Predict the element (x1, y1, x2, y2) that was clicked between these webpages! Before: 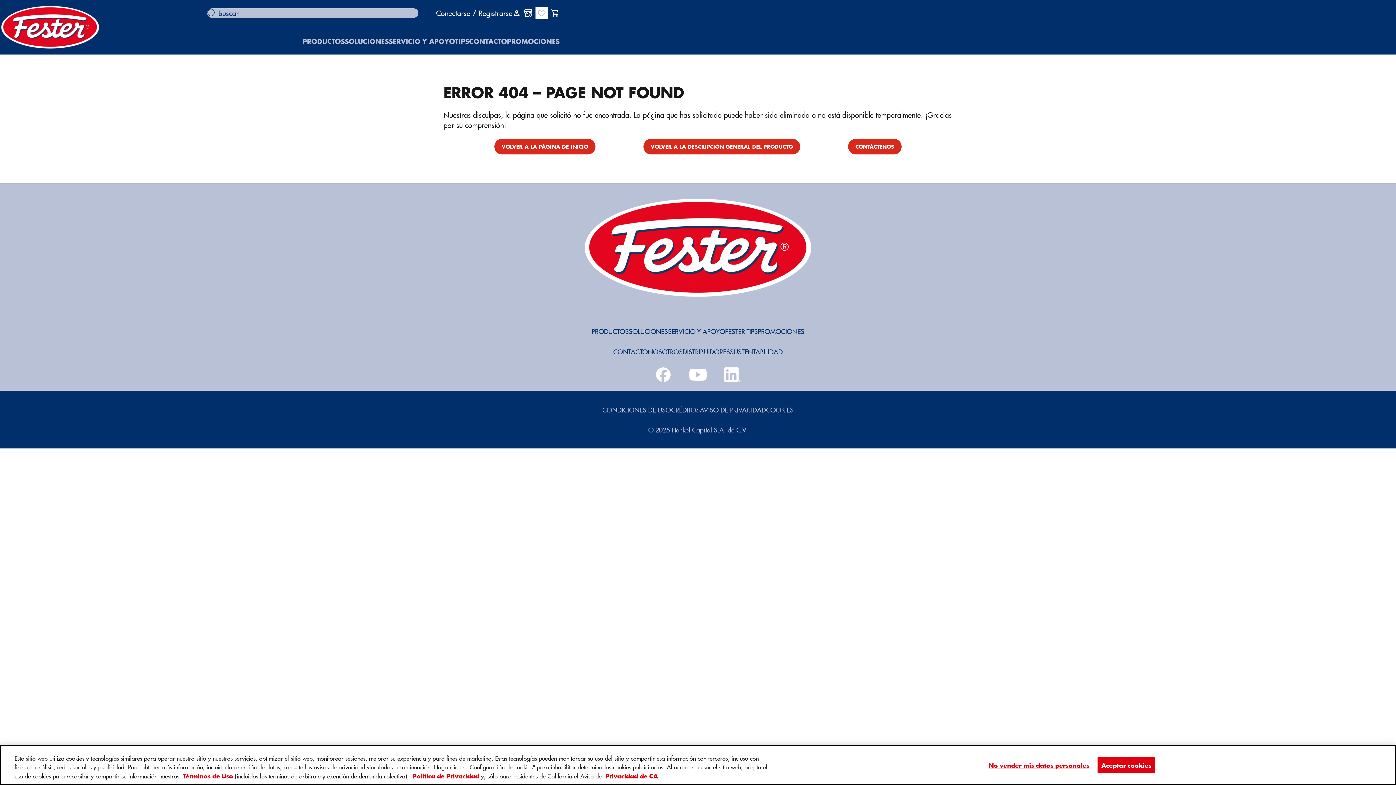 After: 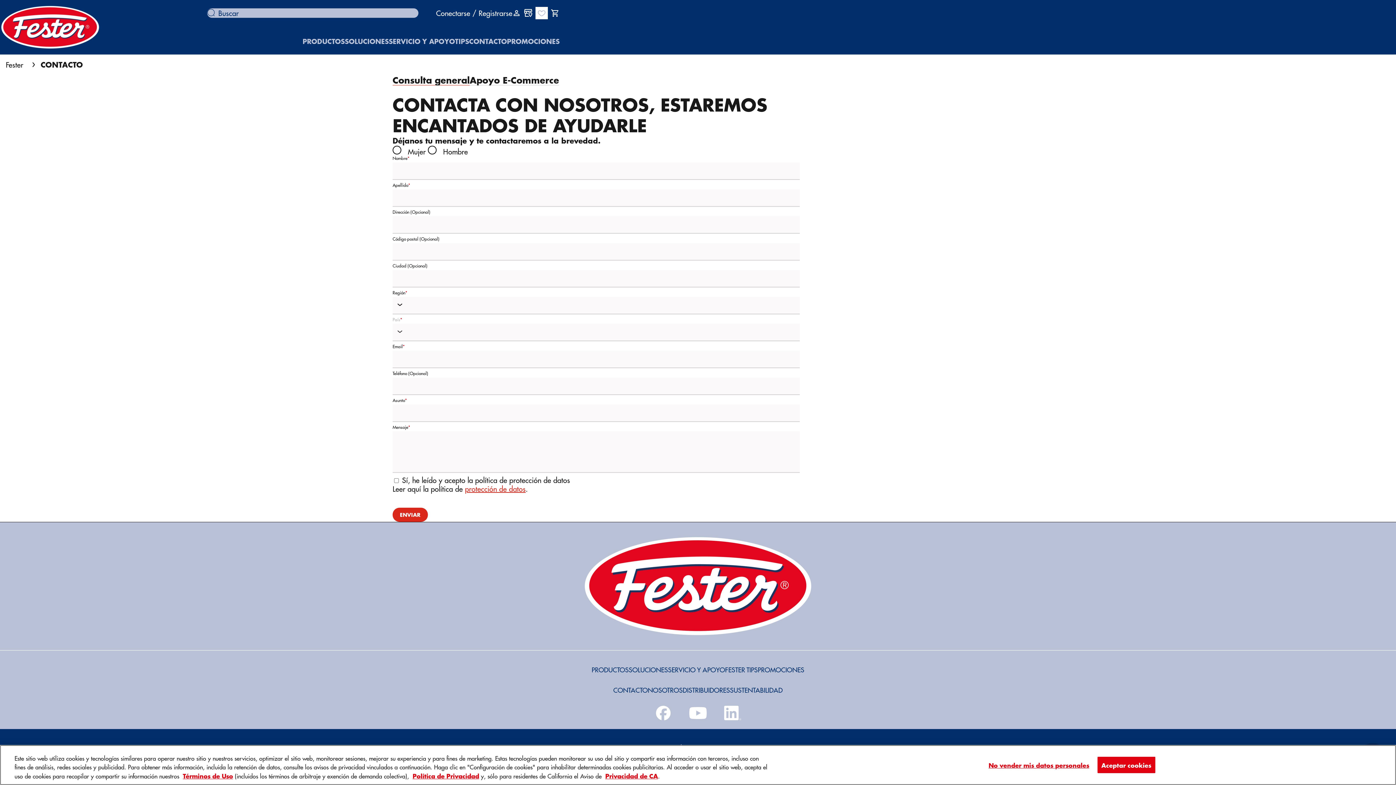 Action: bbox: (469, 37, 507, 45) label: Contacto 